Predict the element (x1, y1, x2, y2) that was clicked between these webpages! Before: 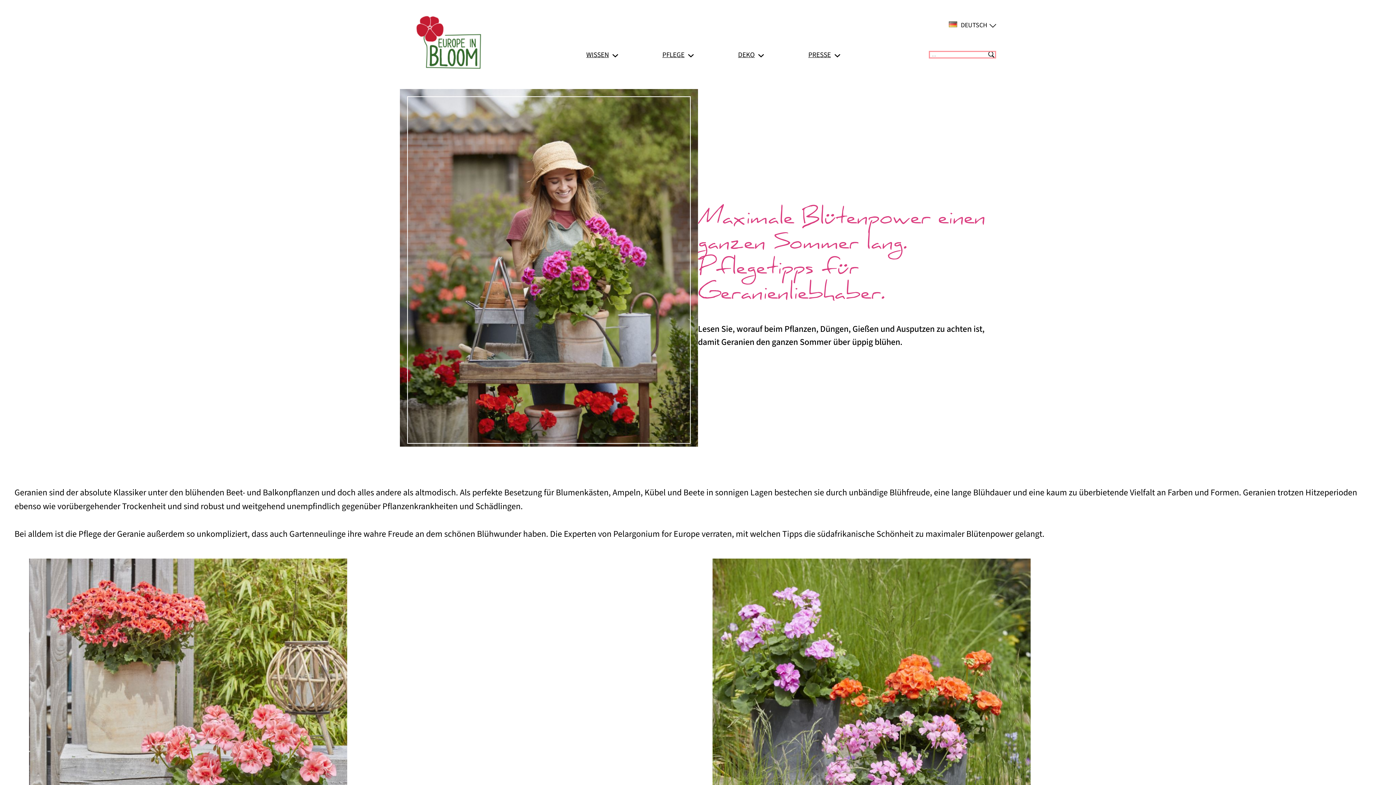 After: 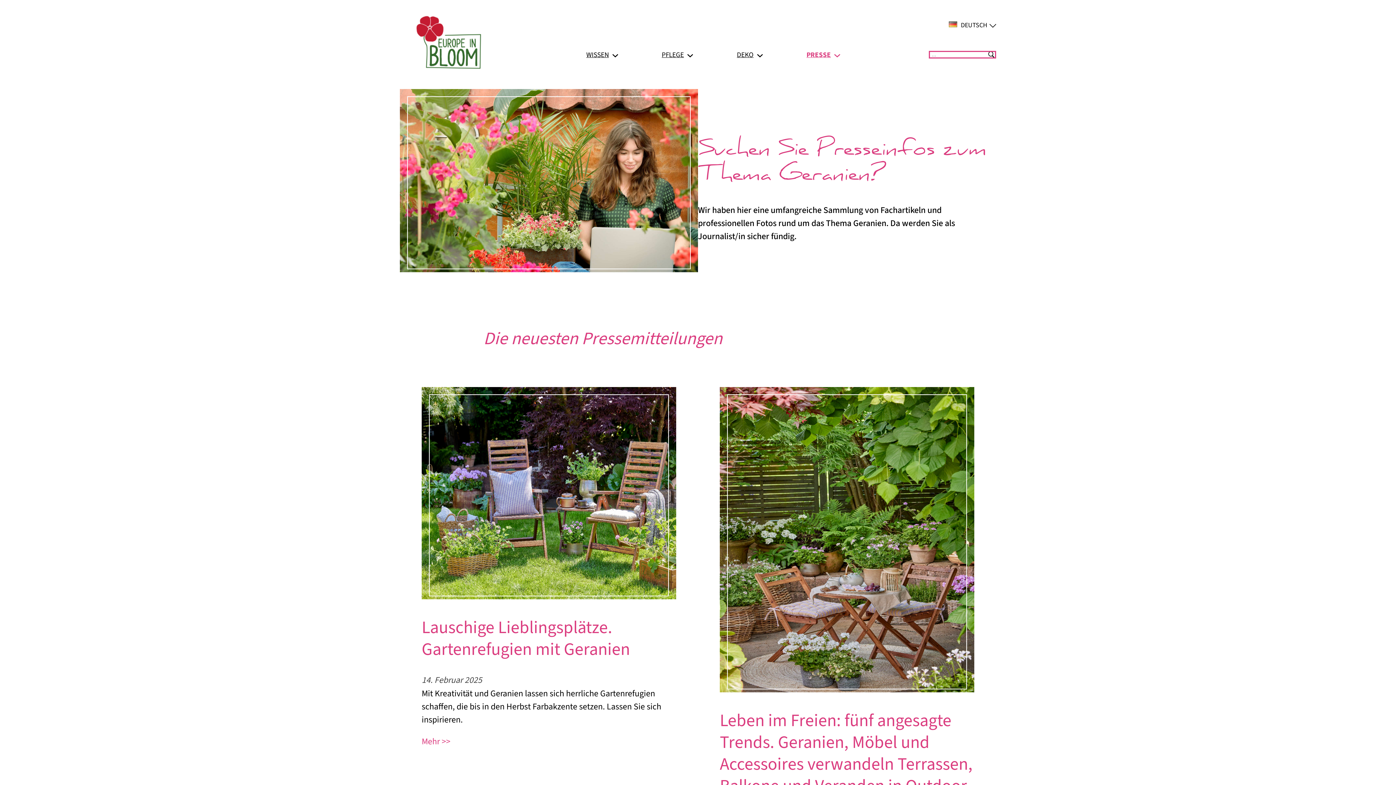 Action: bbox: (808, 49, 831, 60) label: PRESSE